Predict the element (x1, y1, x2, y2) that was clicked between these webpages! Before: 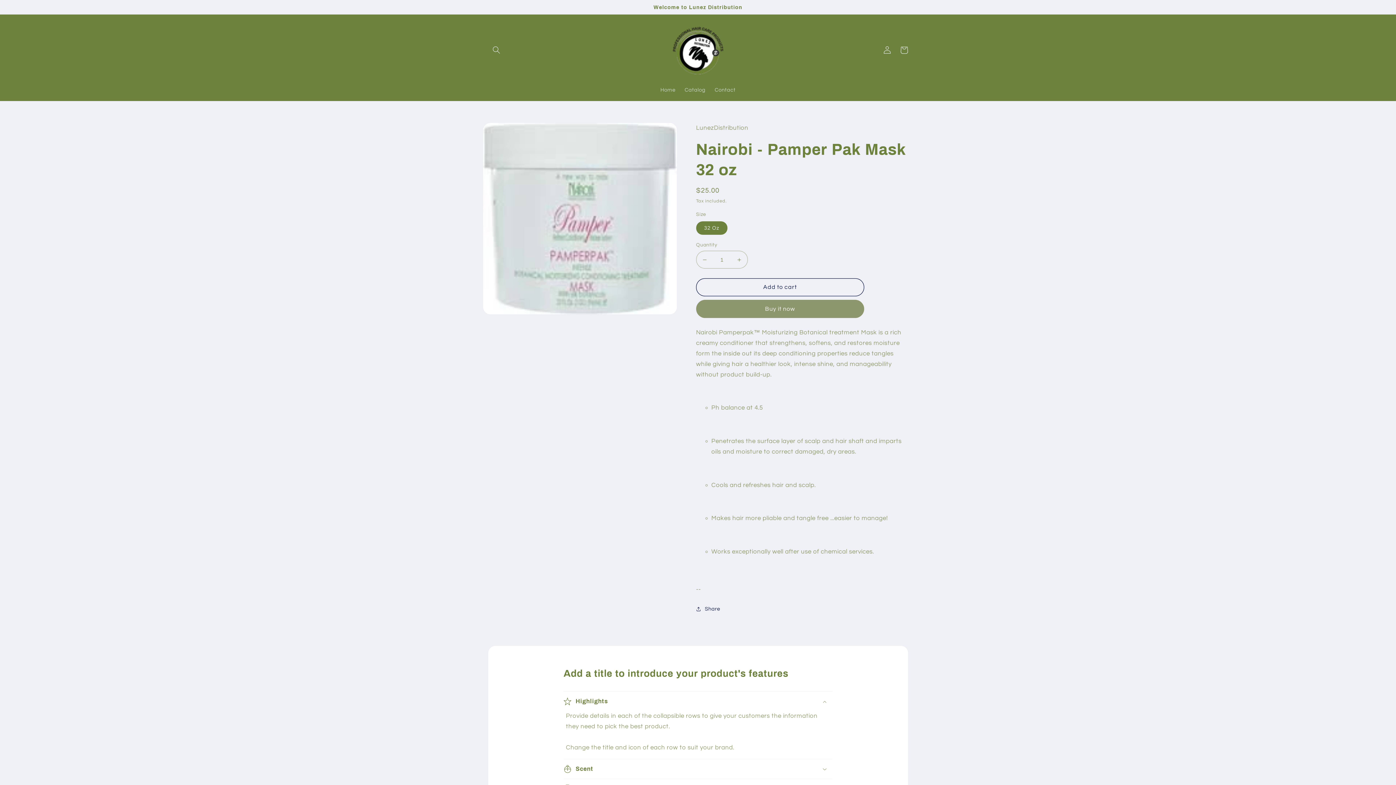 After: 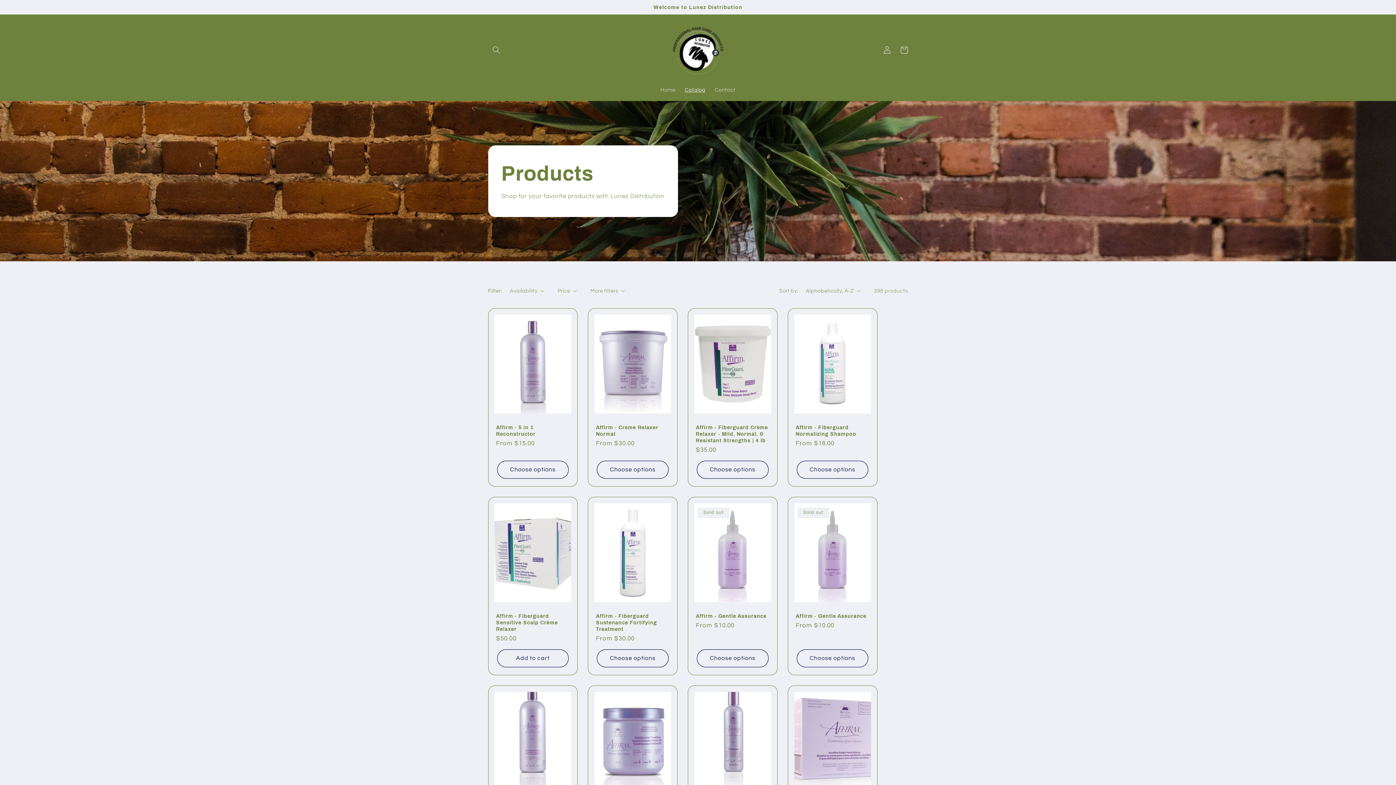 Action: label: Catalog bbox: (680, 82, 710, 98)